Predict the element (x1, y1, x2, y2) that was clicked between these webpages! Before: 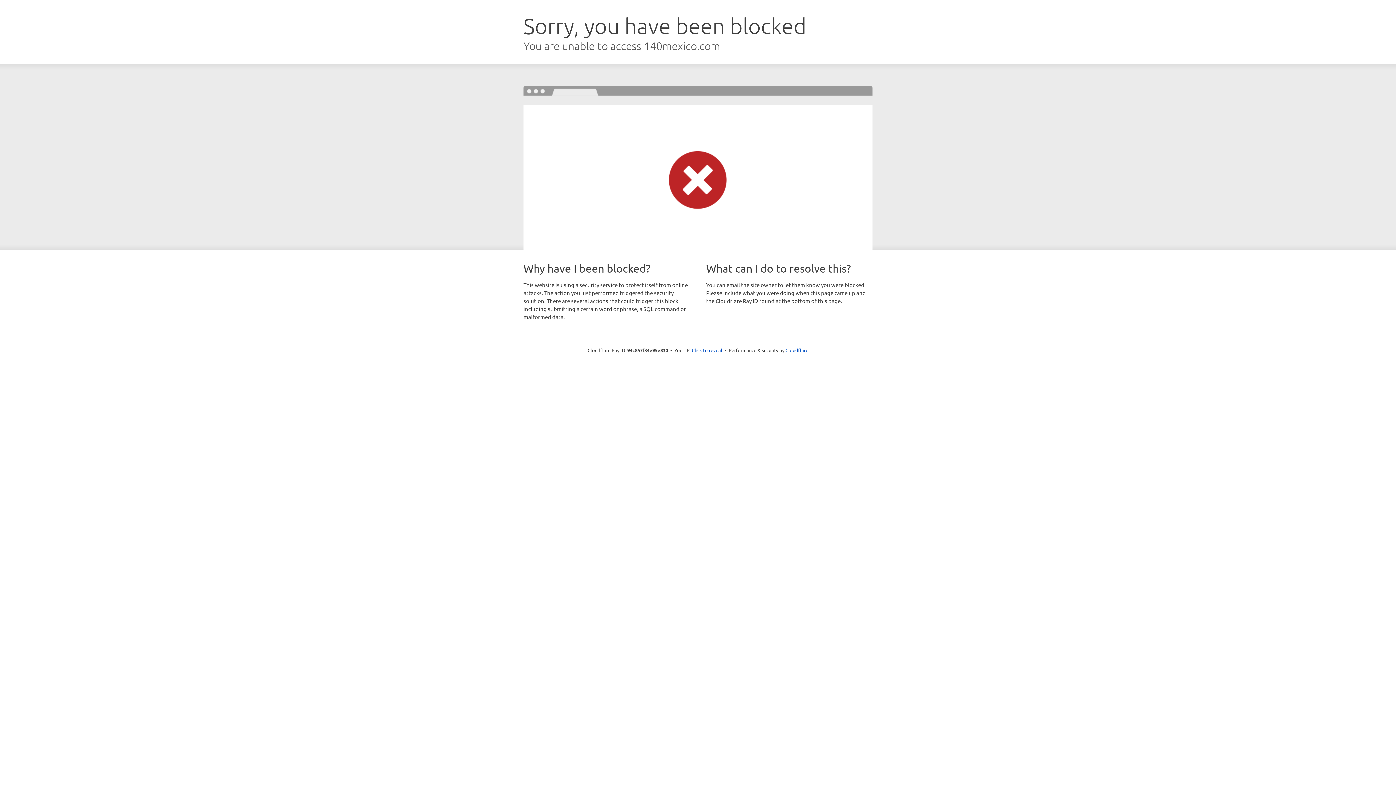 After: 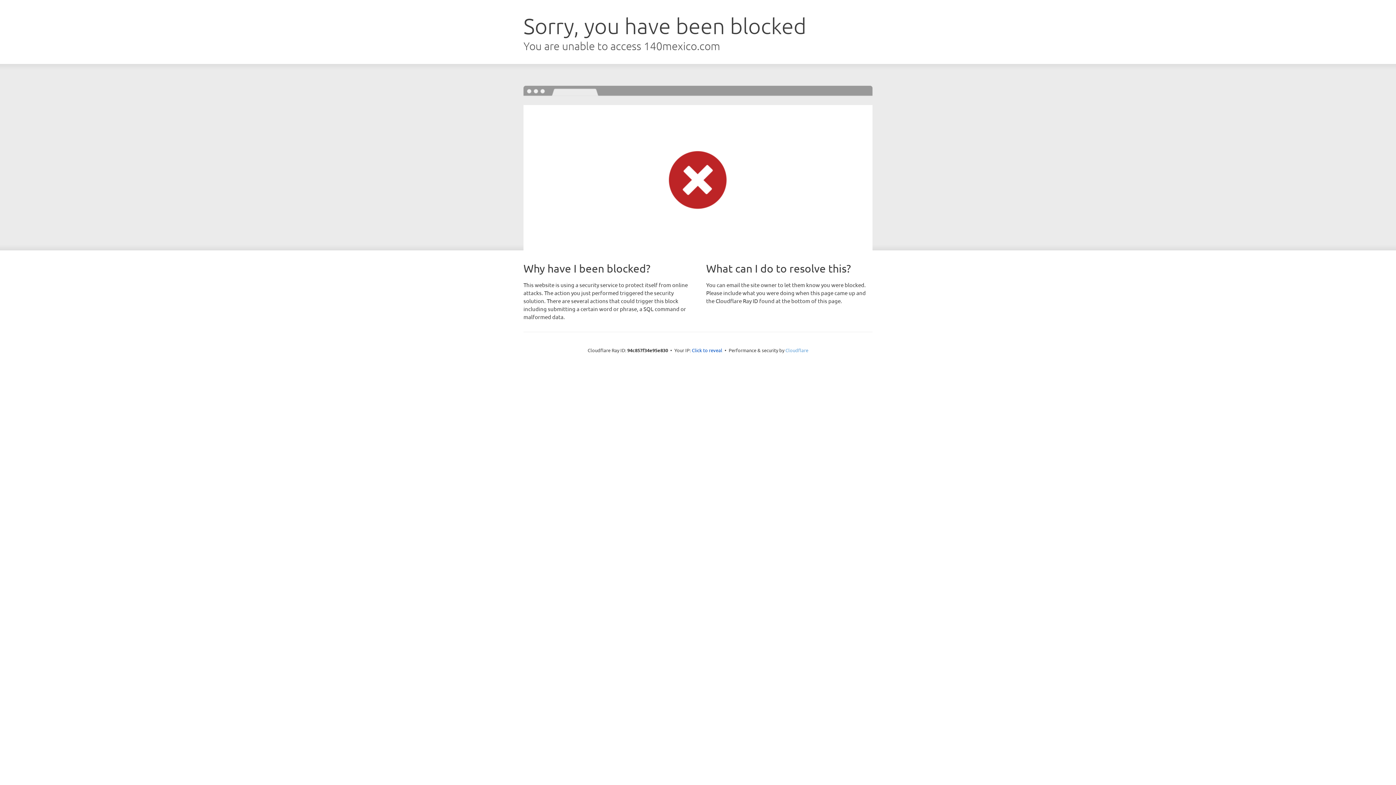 Action: bbox: (785, 347, 808, 353) label: Cloudflare